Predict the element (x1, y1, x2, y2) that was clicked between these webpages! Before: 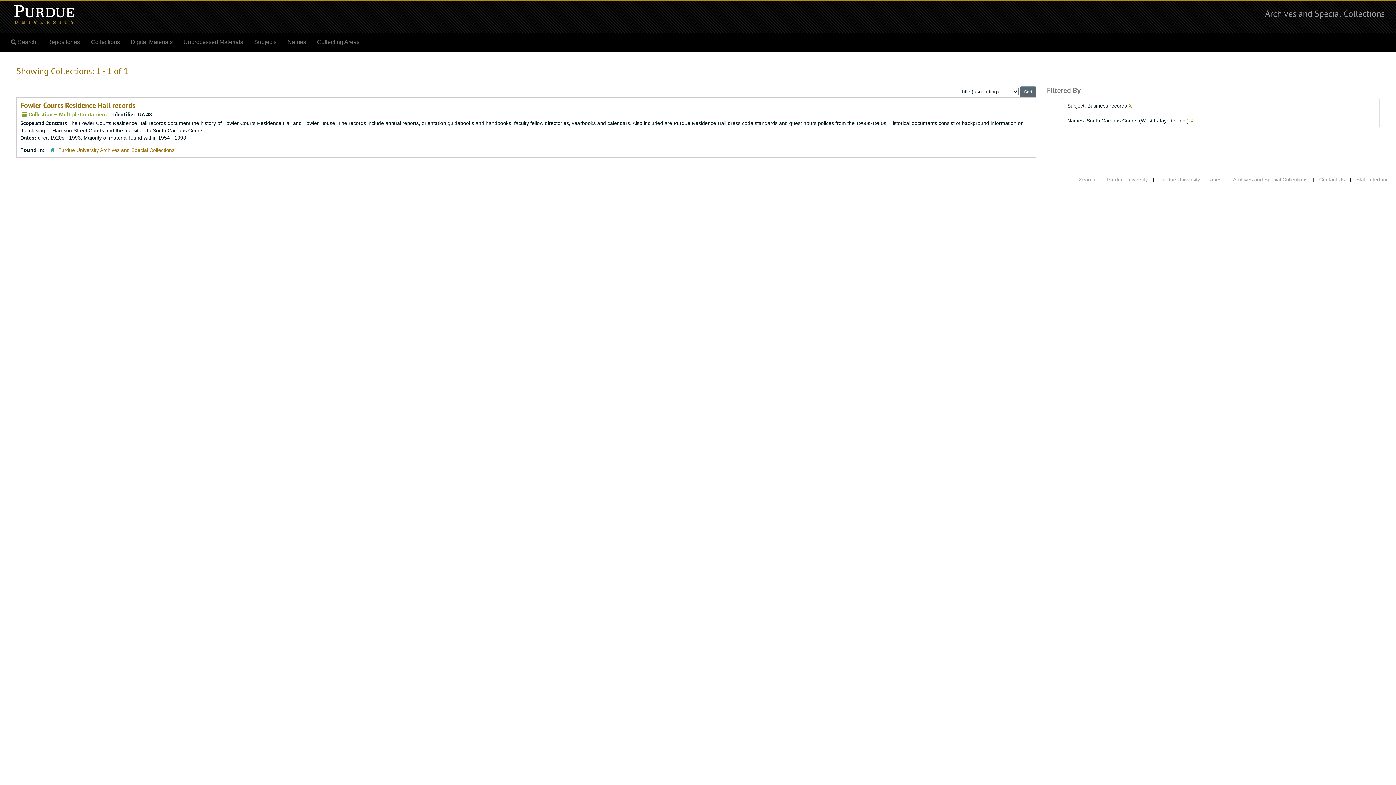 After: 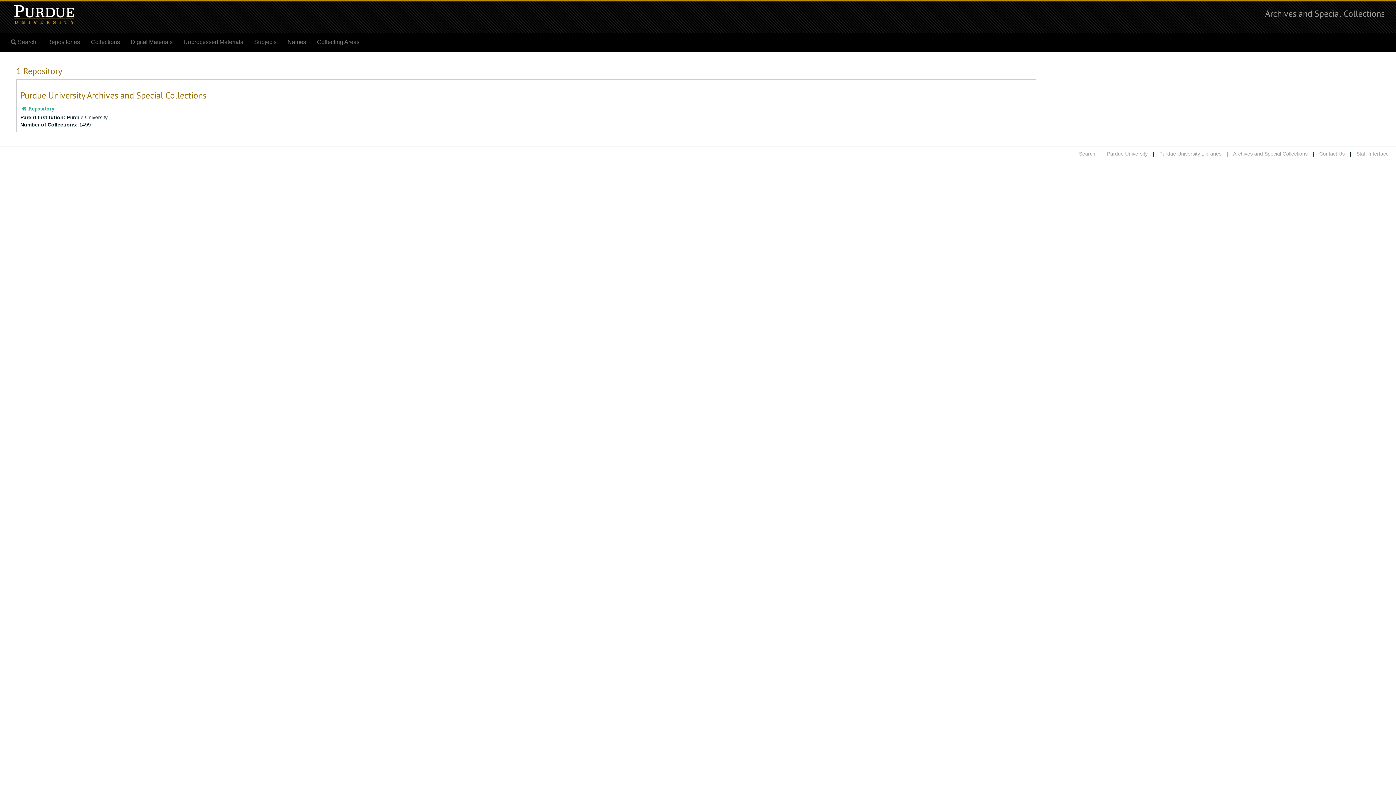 Action: bbox: (41, 33, 85, 51) label: Repositories